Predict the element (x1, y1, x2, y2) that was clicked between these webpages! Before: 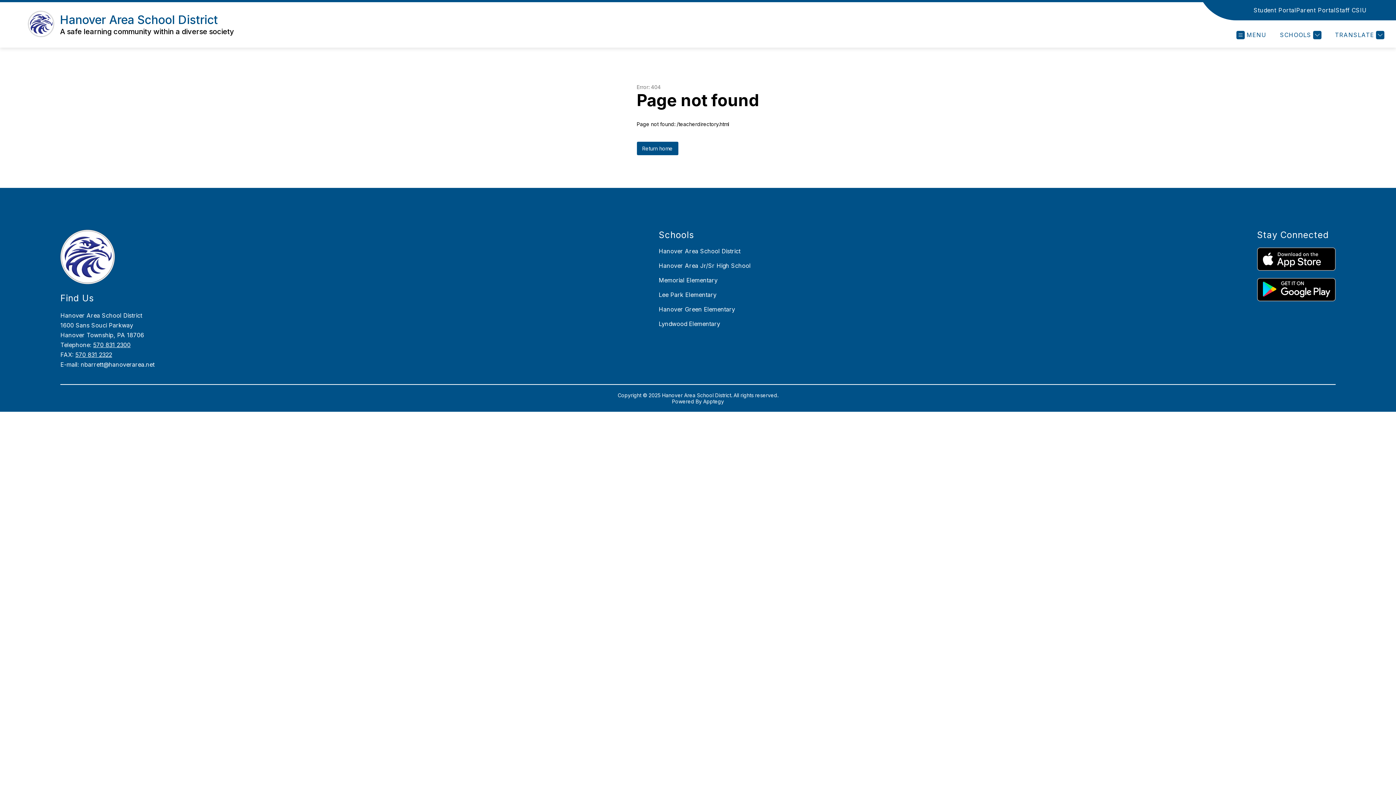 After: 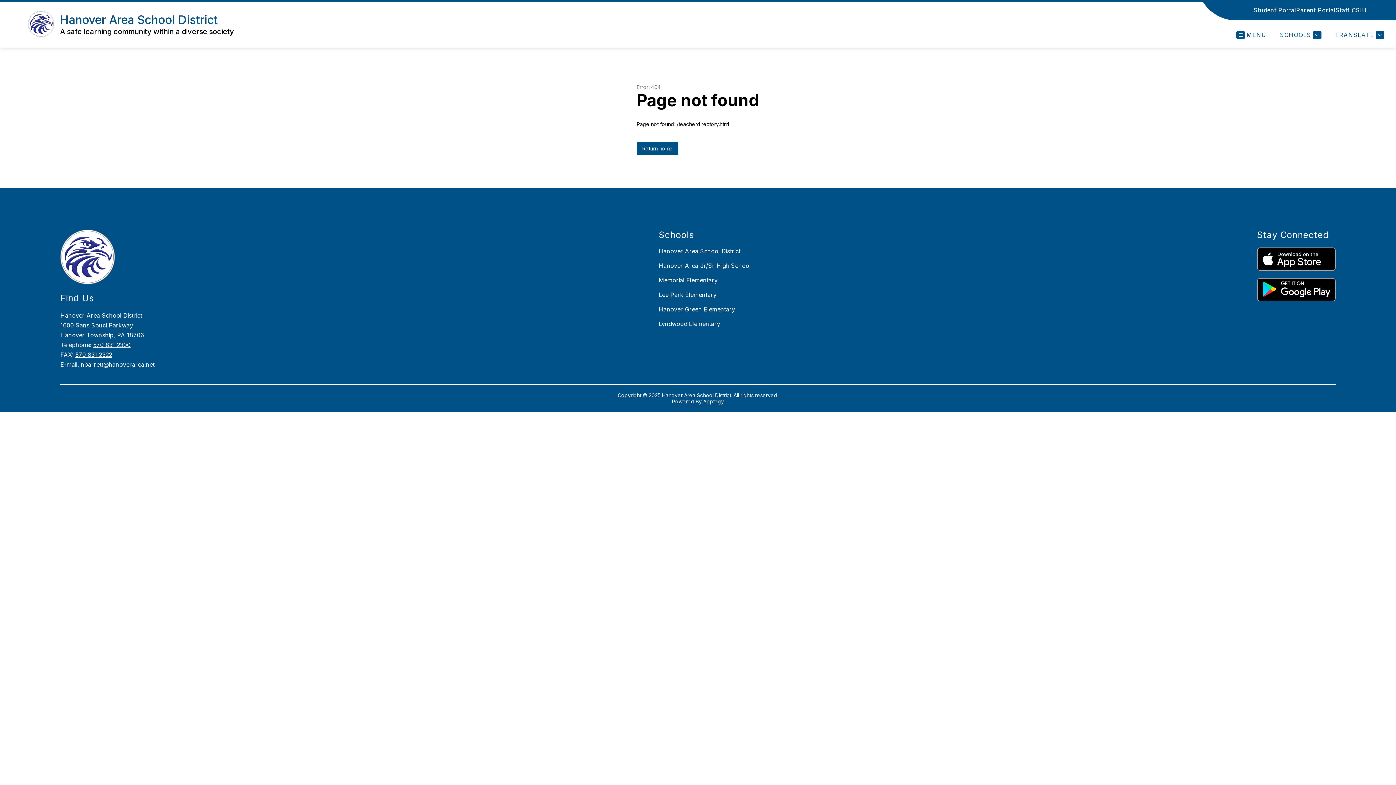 Action: bbox: (703, 398, 724, 404) label: Apptegy
Visit us to learn more